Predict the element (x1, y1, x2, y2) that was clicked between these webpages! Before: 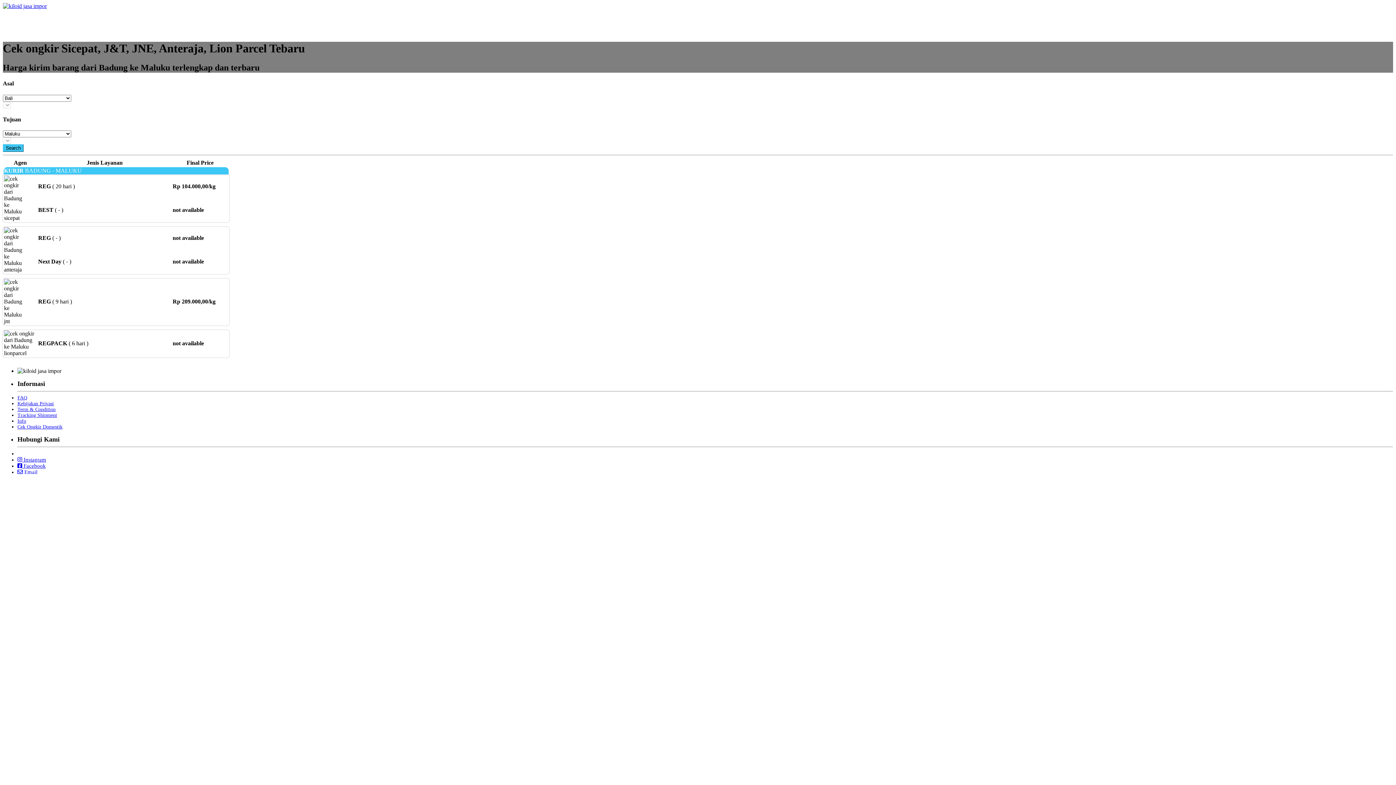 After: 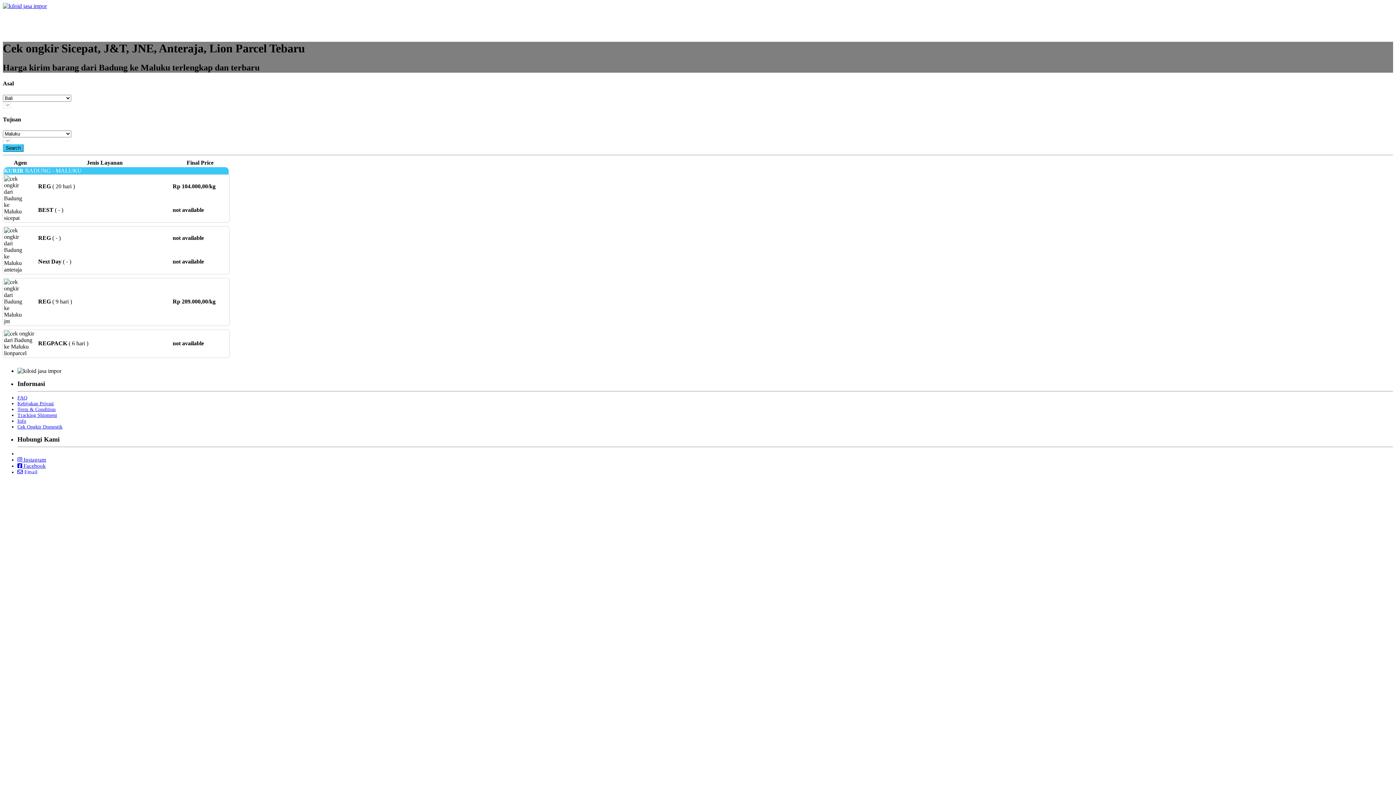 Action: bbox: (17, 406, 55, 412) label: Term & Condition